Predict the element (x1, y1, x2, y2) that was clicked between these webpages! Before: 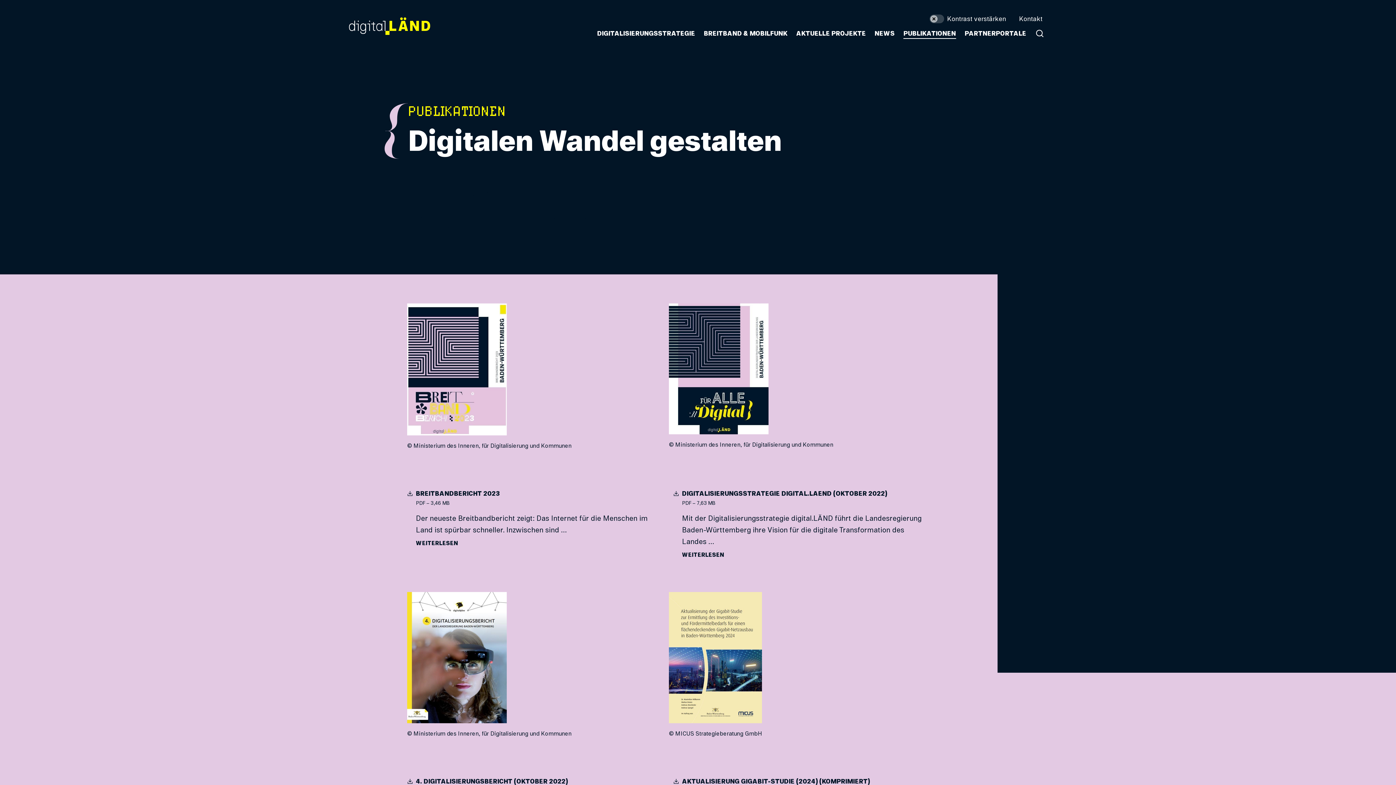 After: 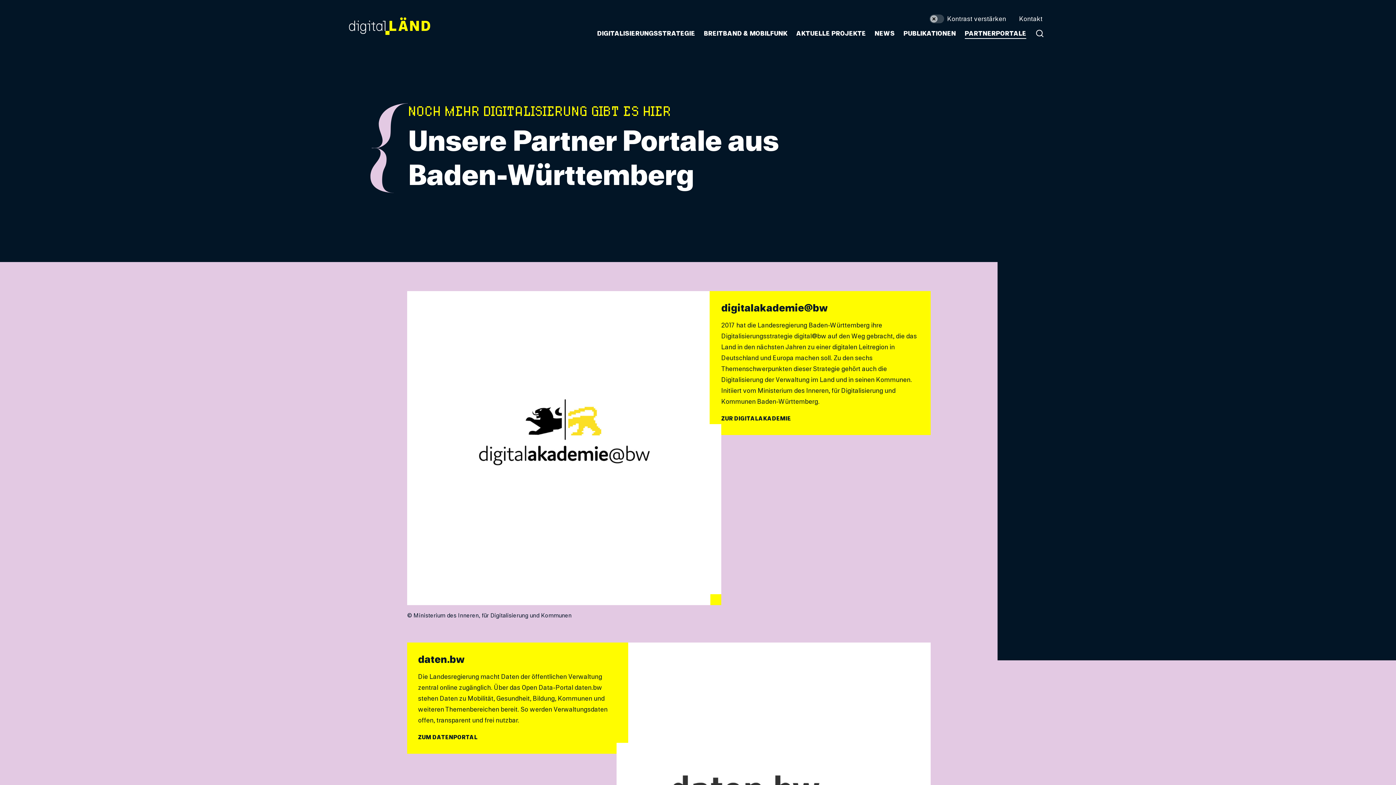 Action: label: PARTNERPORTALE bbox: (960, 26, 1030, 40)